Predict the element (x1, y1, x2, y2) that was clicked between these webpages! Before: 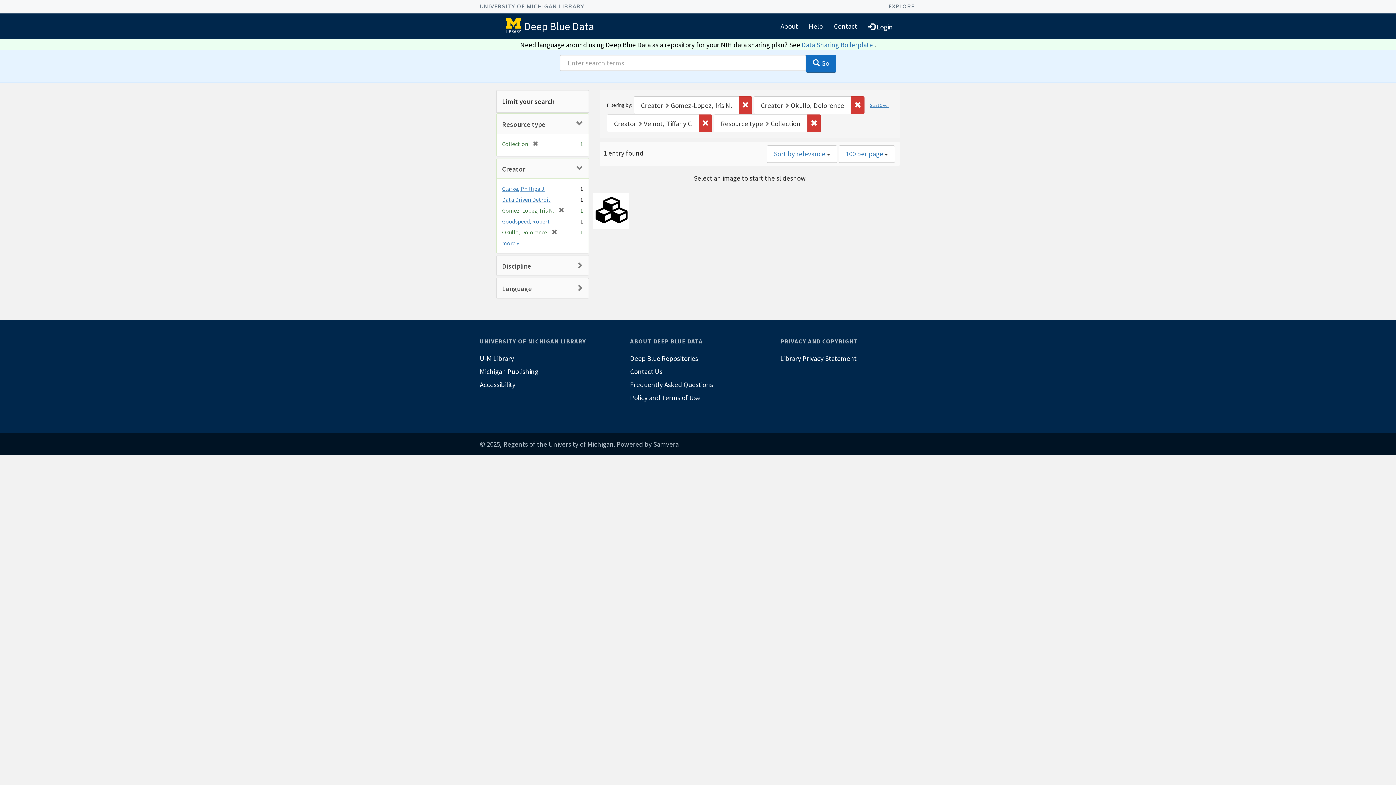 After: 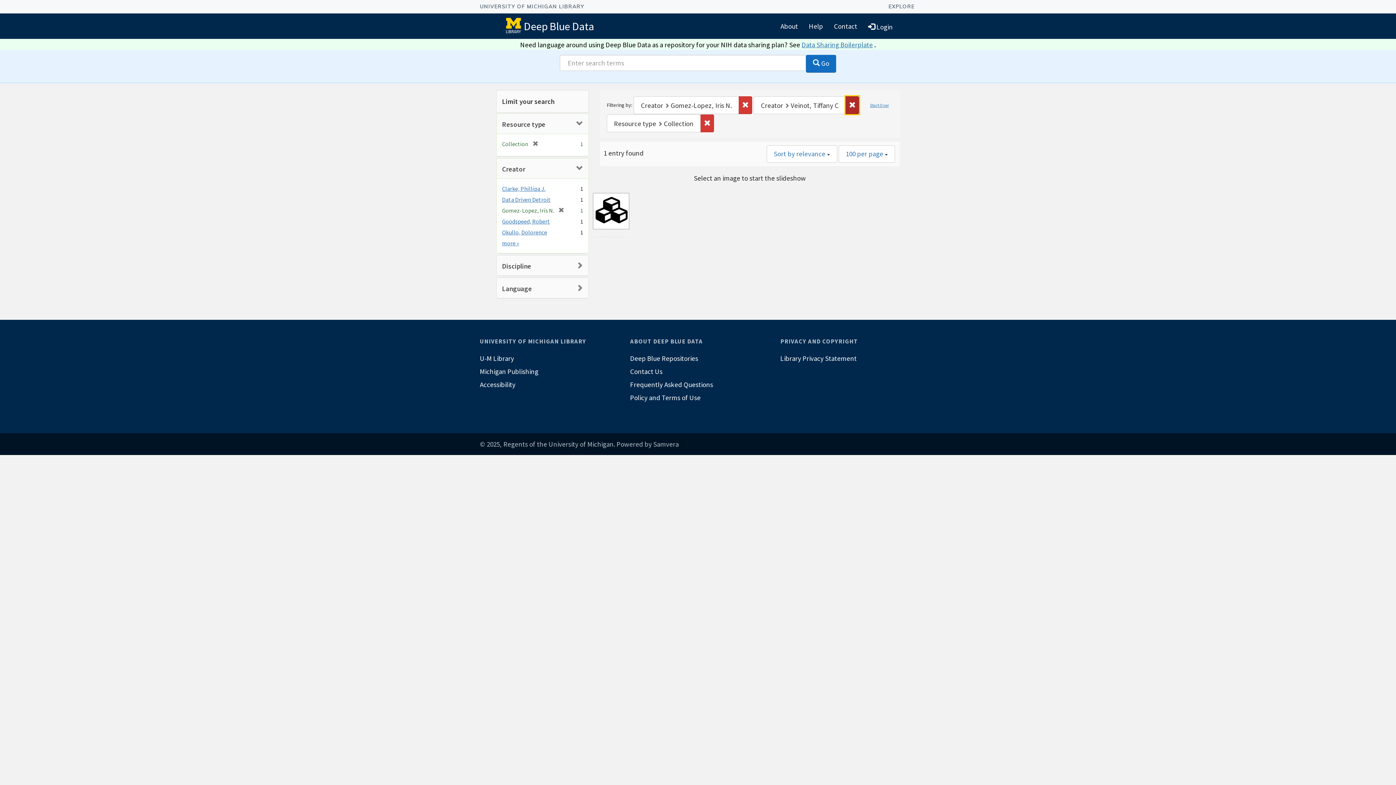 Action: label: Remove constraint Creator: Okullo, Dolorence bbox: (851, 96, 864, 114)